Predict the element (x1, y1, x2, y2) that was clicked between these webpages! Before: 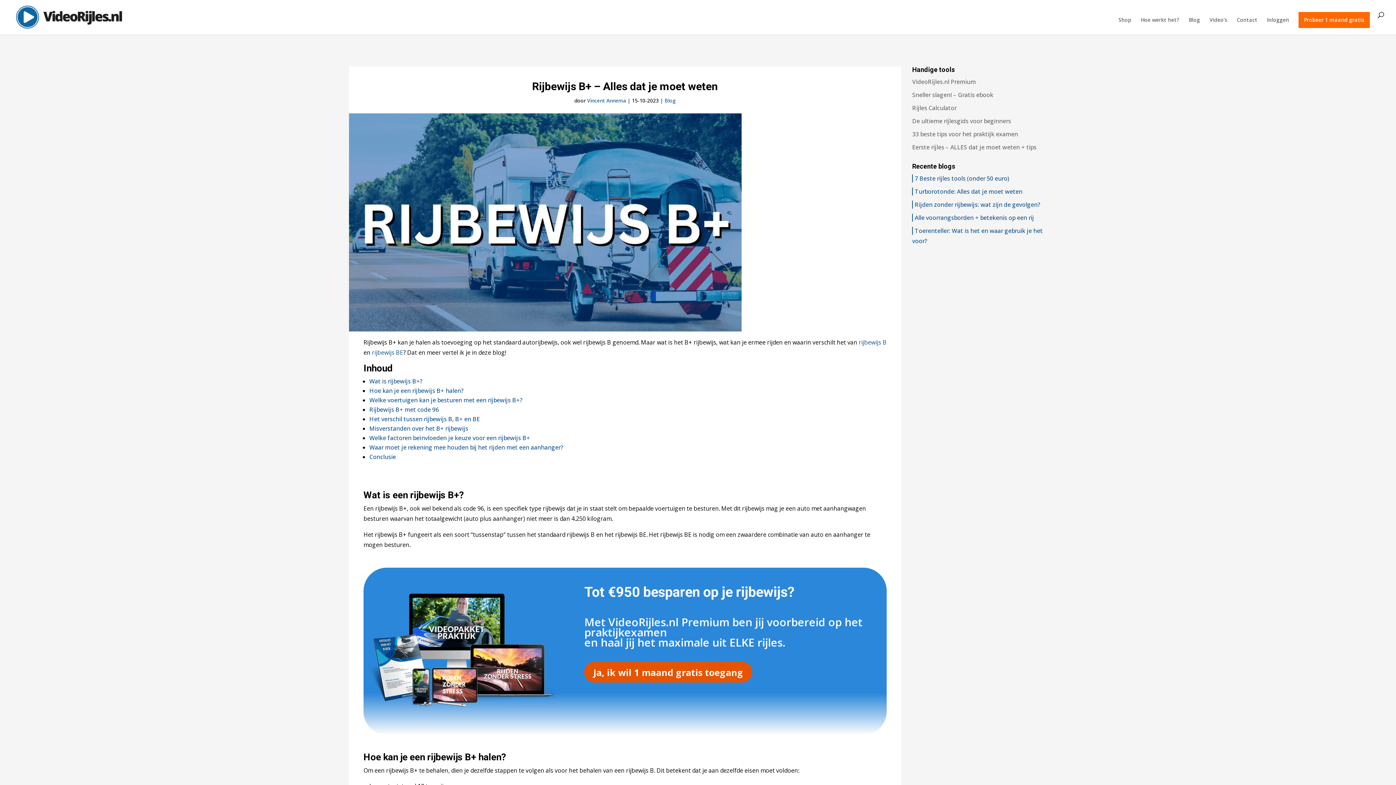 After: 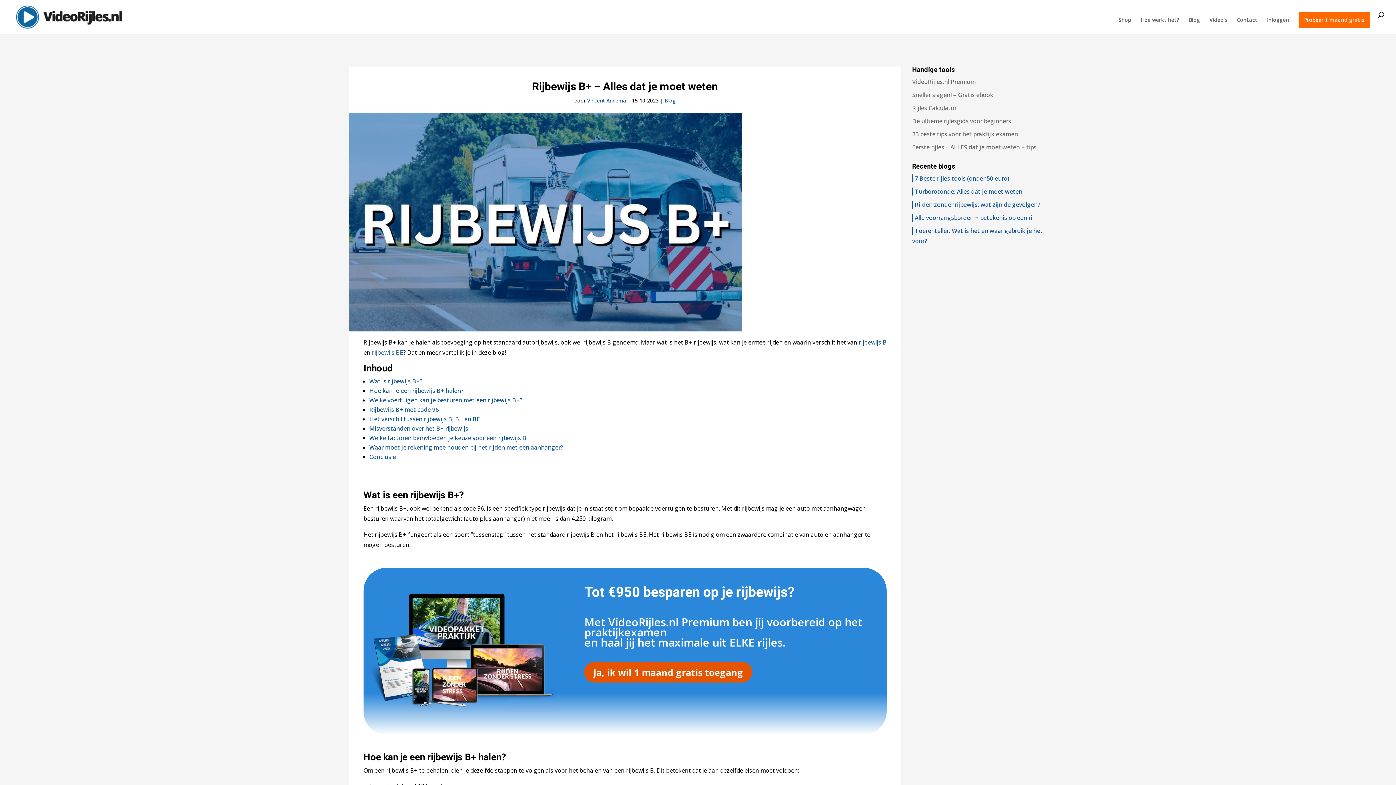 Action: bbox: (363, 713, 555, 721)